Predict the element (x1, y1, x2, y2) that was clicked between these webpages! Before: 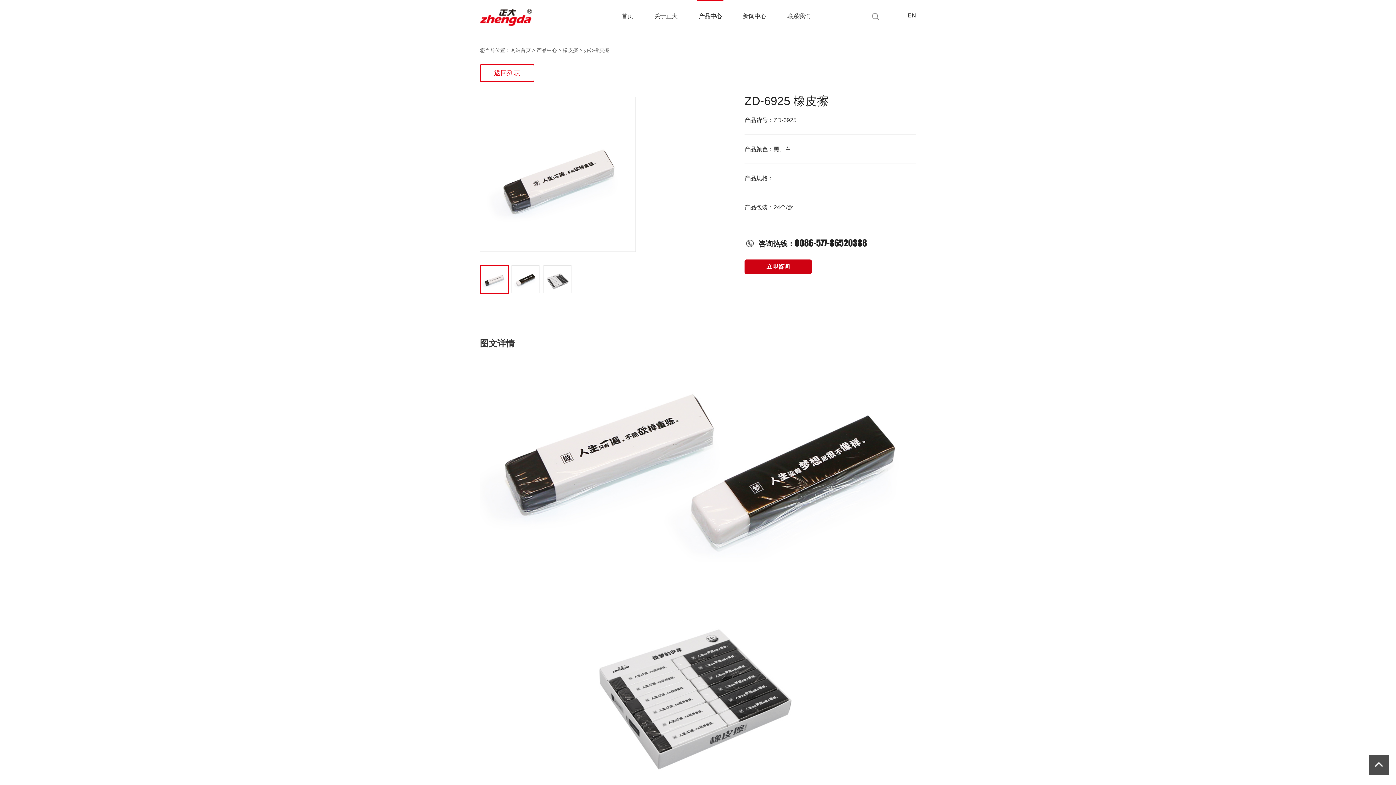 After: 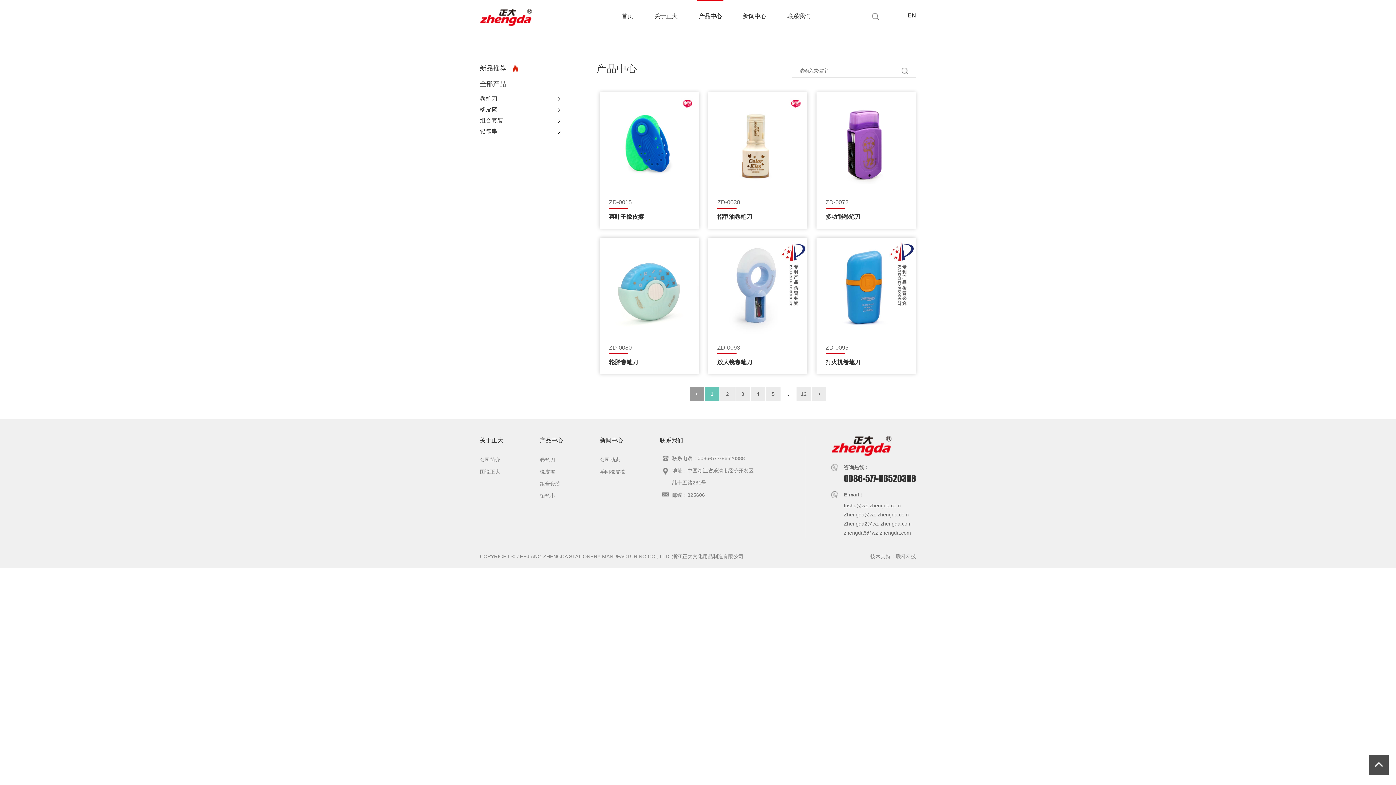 Action: bbox: (536, 47, 557, 53) label: 产品中心